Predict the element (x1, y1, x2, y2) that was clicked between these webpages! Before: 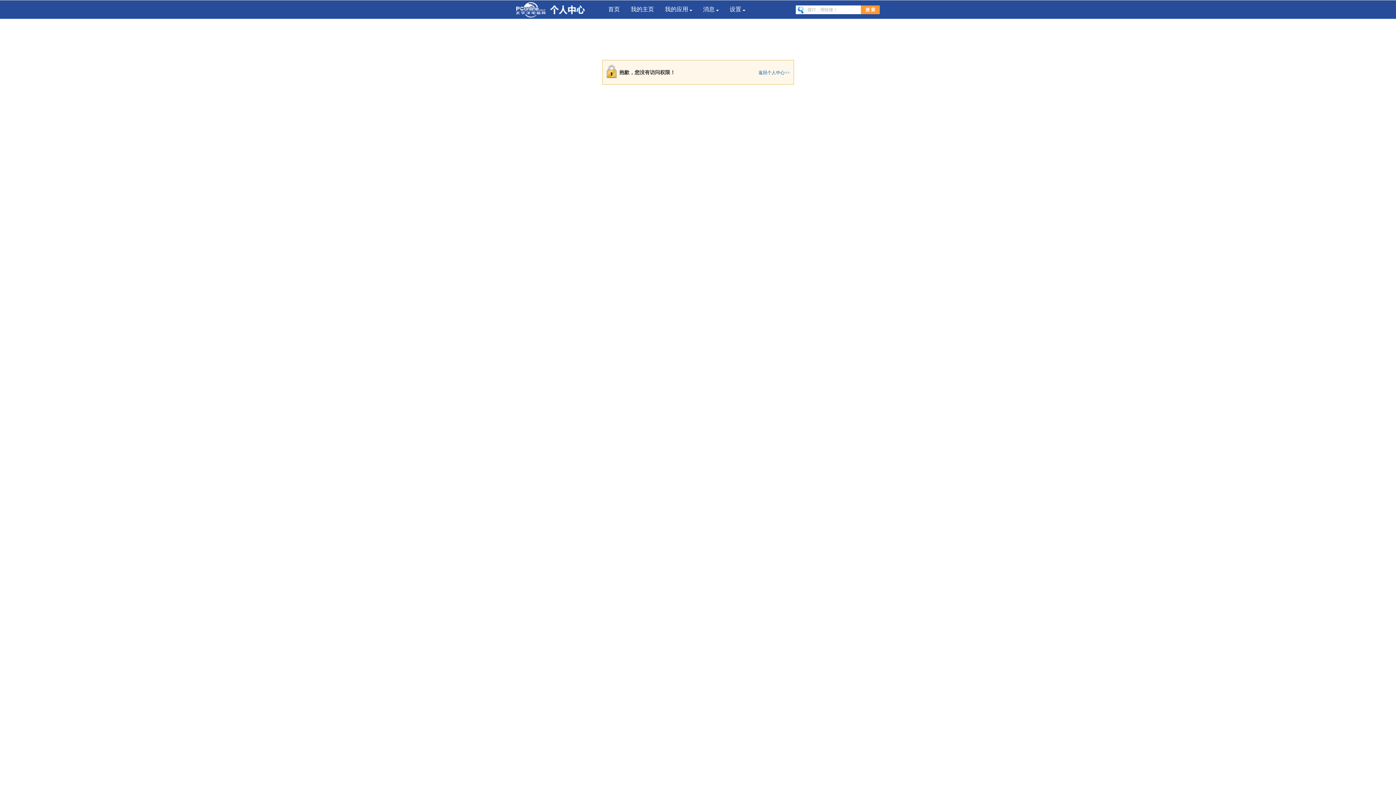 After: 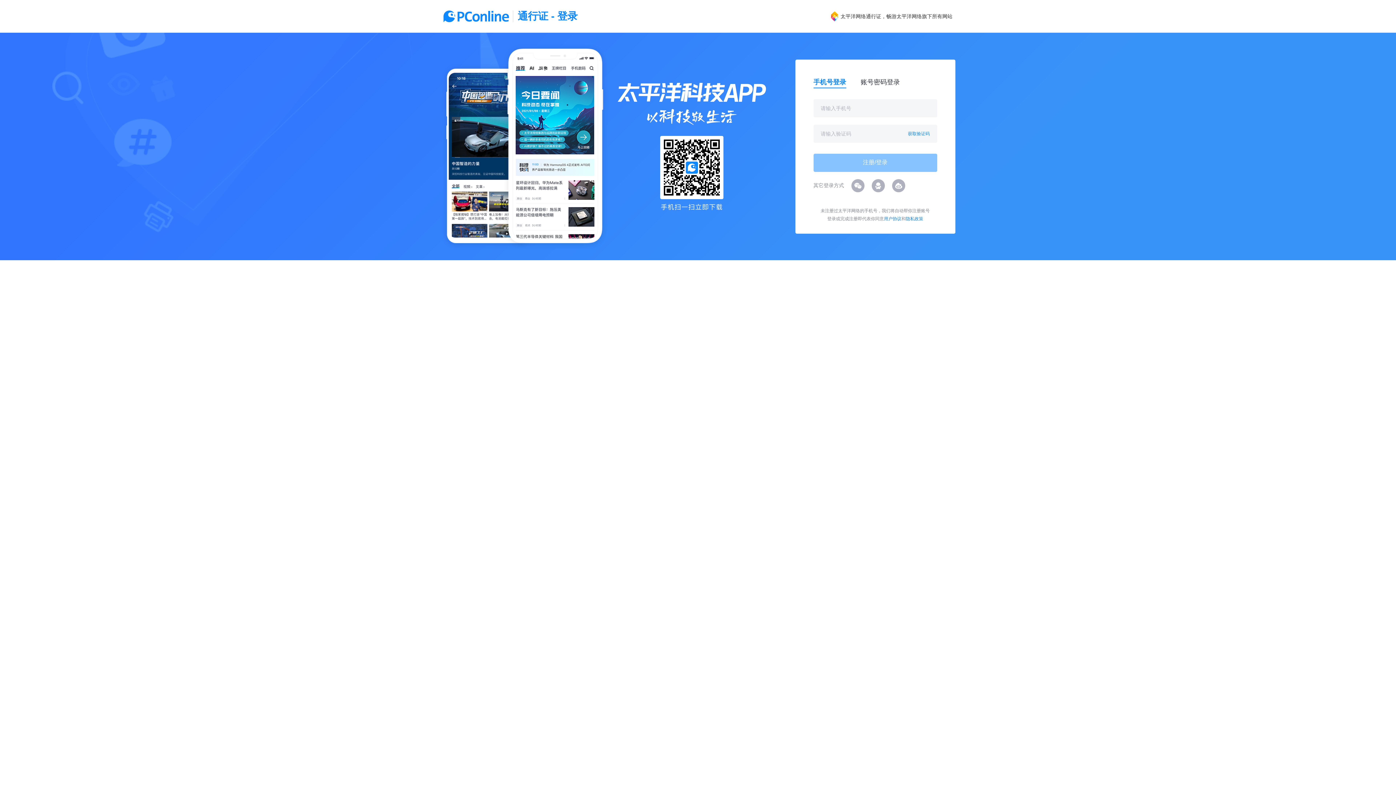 Action: bbox: (758, 65, 790, 79) label: 返回个人中心>>